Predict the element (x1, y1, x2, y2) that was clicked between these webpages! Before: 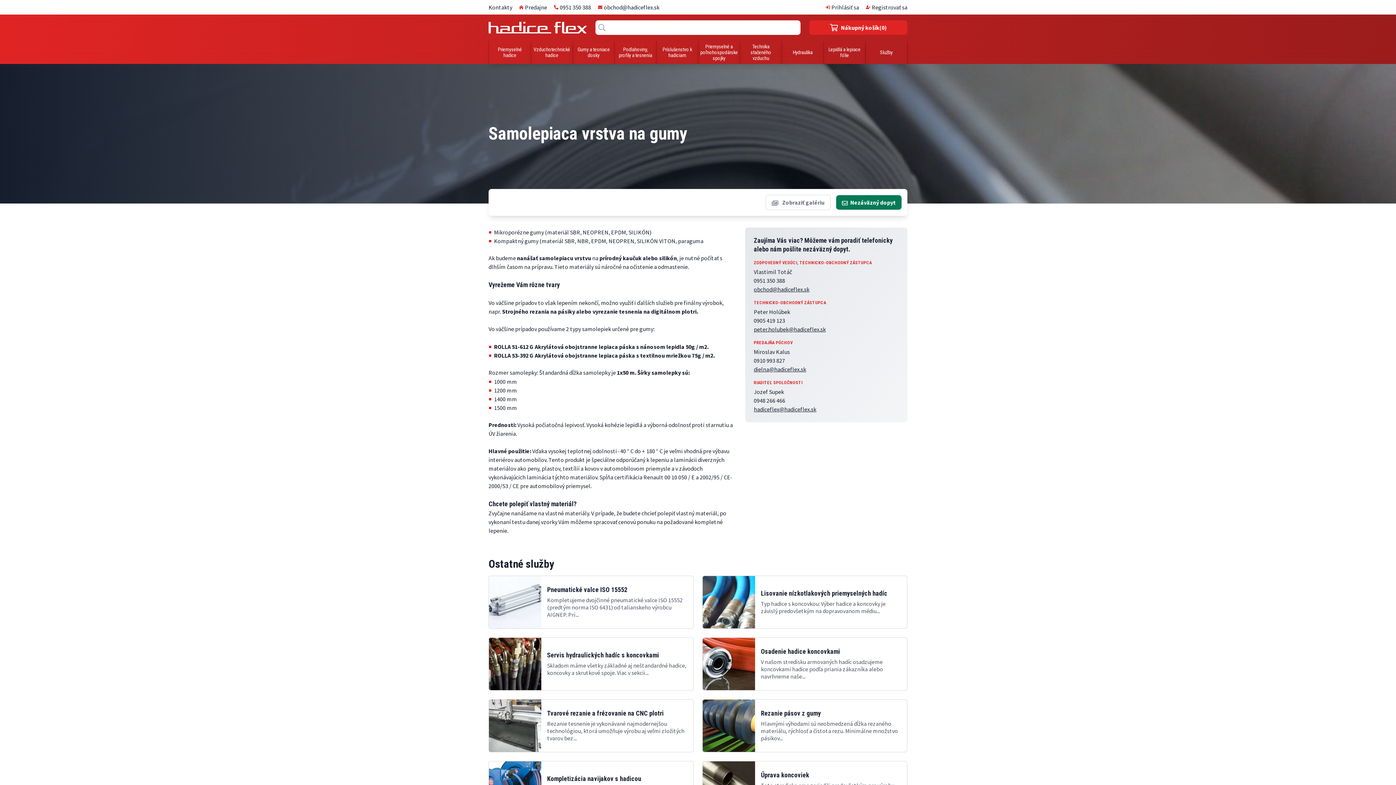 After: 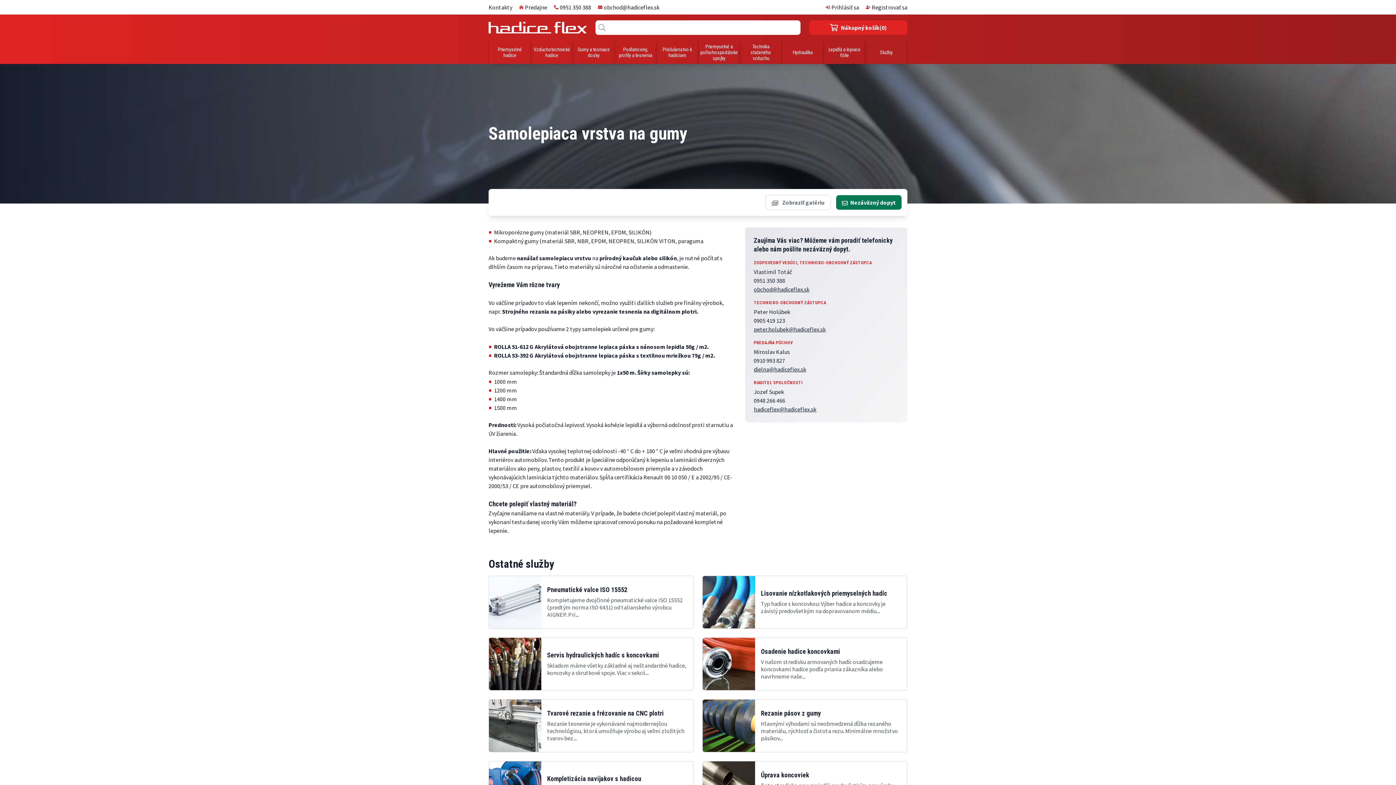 Action: bbox: (754, 397, 785, 404) label: 0948 266 466